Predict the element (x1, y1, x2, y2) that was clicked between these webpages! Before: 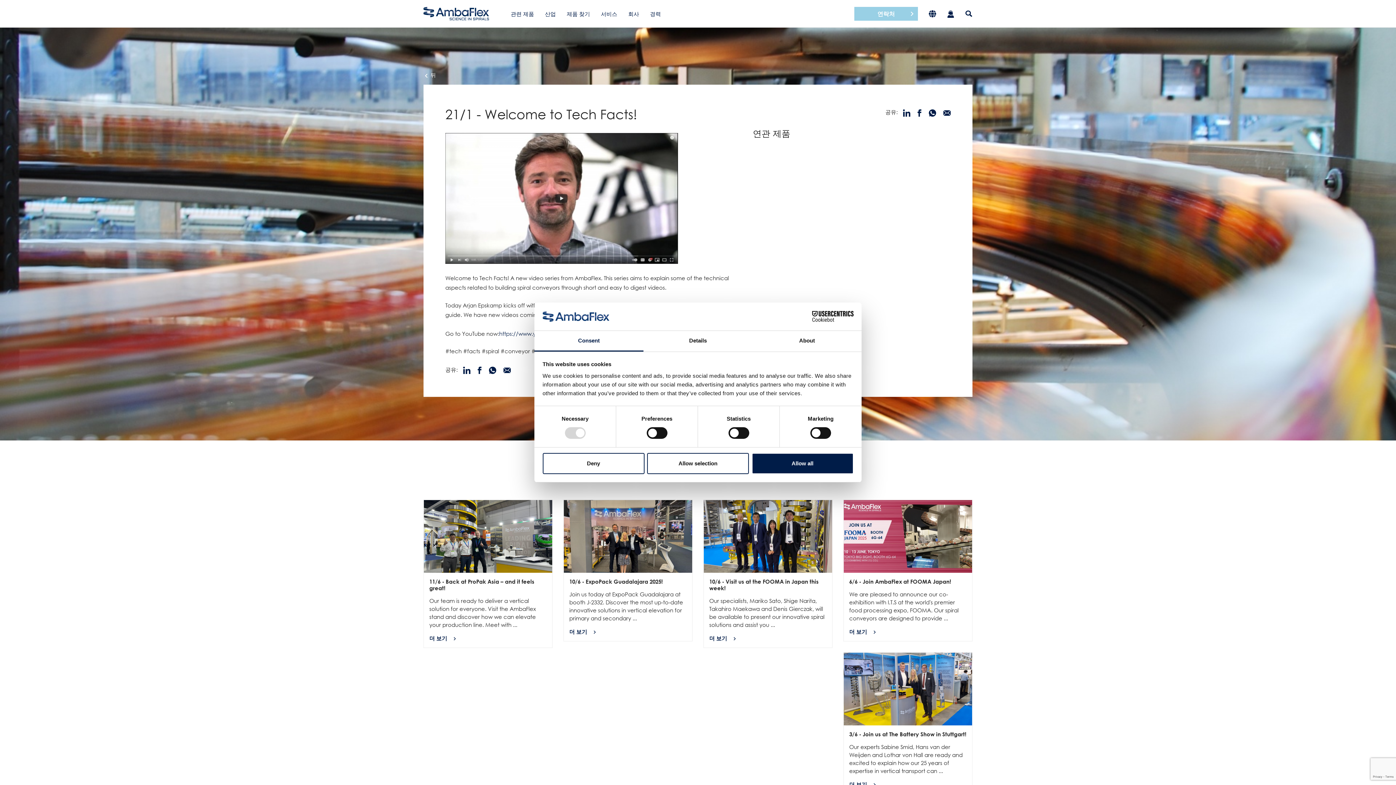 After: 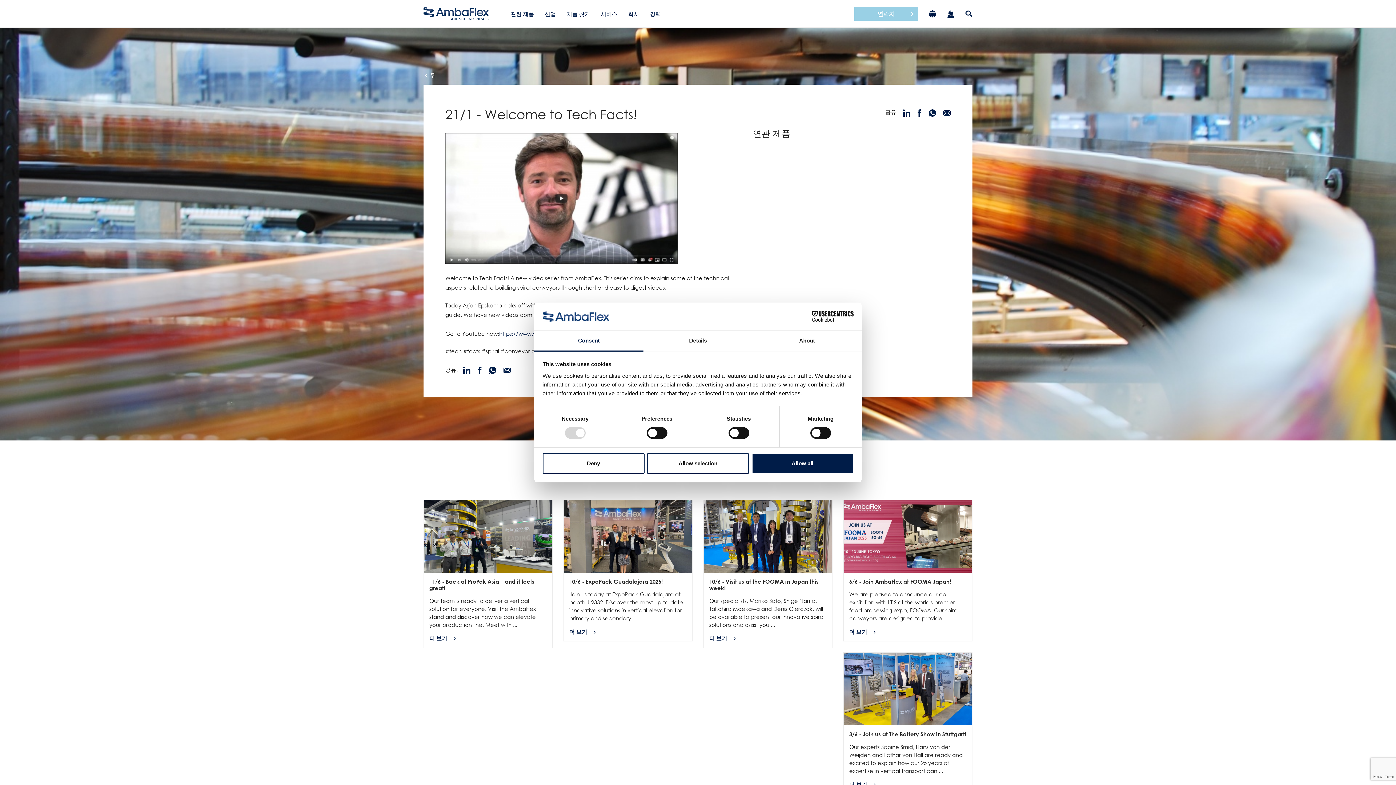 Action: bbox: (463, 365, 470, 374)